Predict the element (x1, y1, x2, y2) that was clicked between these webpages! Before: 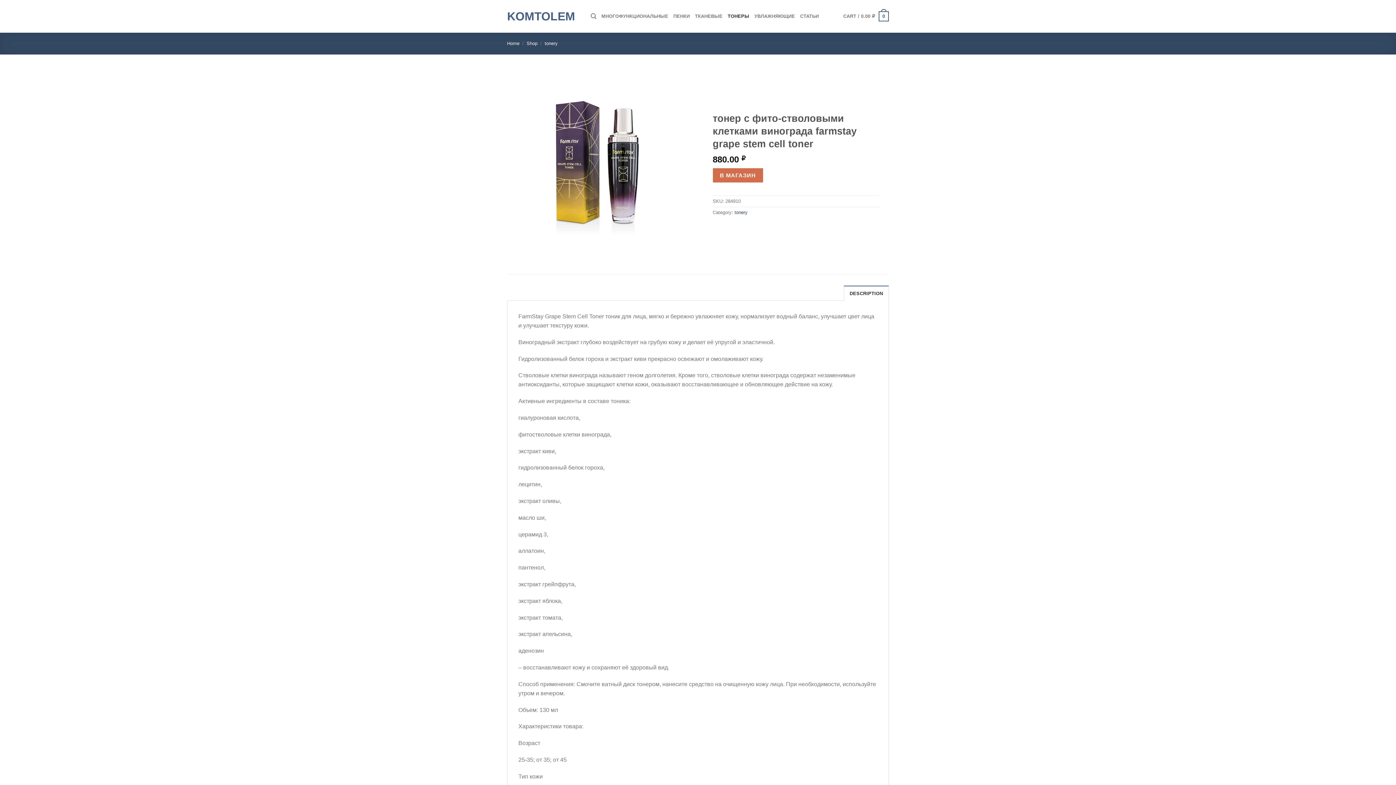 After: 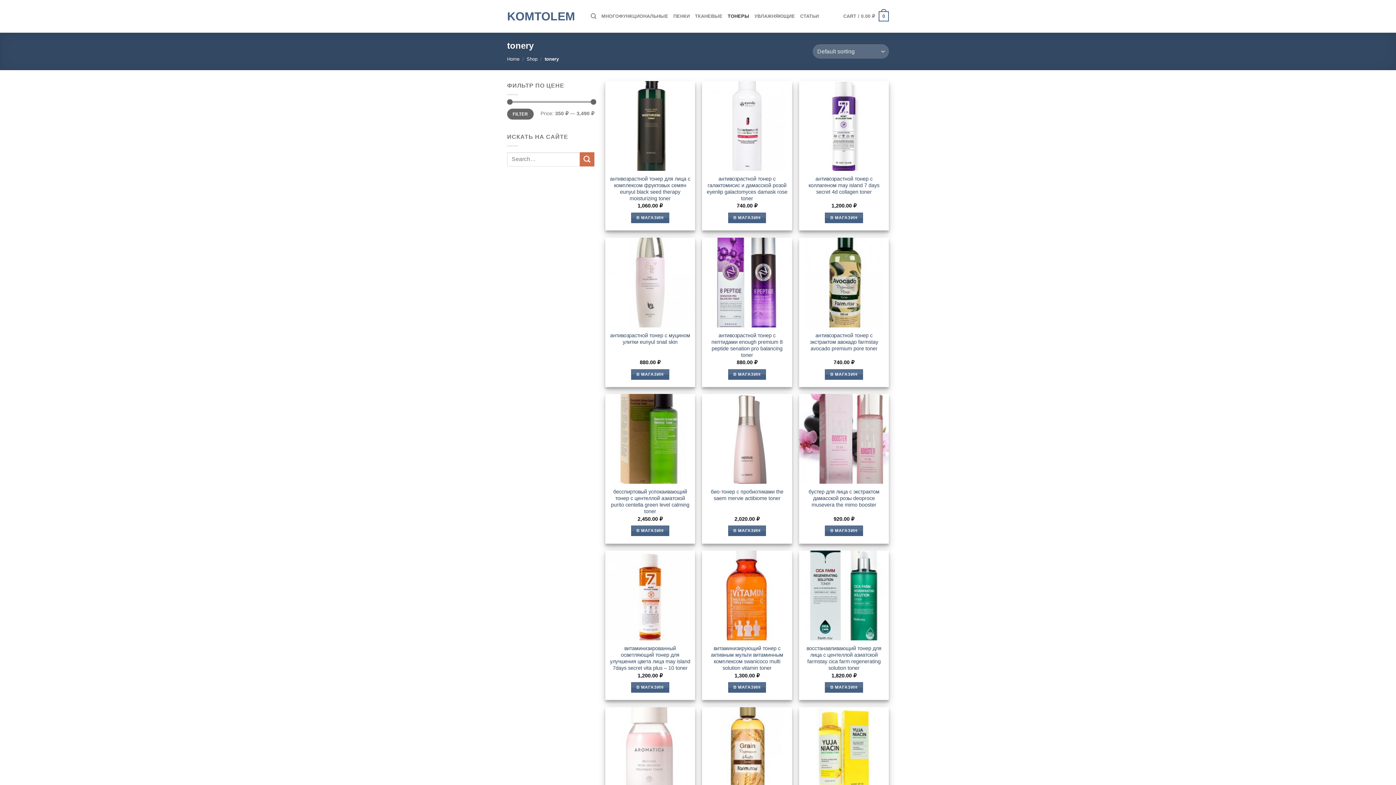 Action: label: tonery bbox: (544, 40, 557, 46)